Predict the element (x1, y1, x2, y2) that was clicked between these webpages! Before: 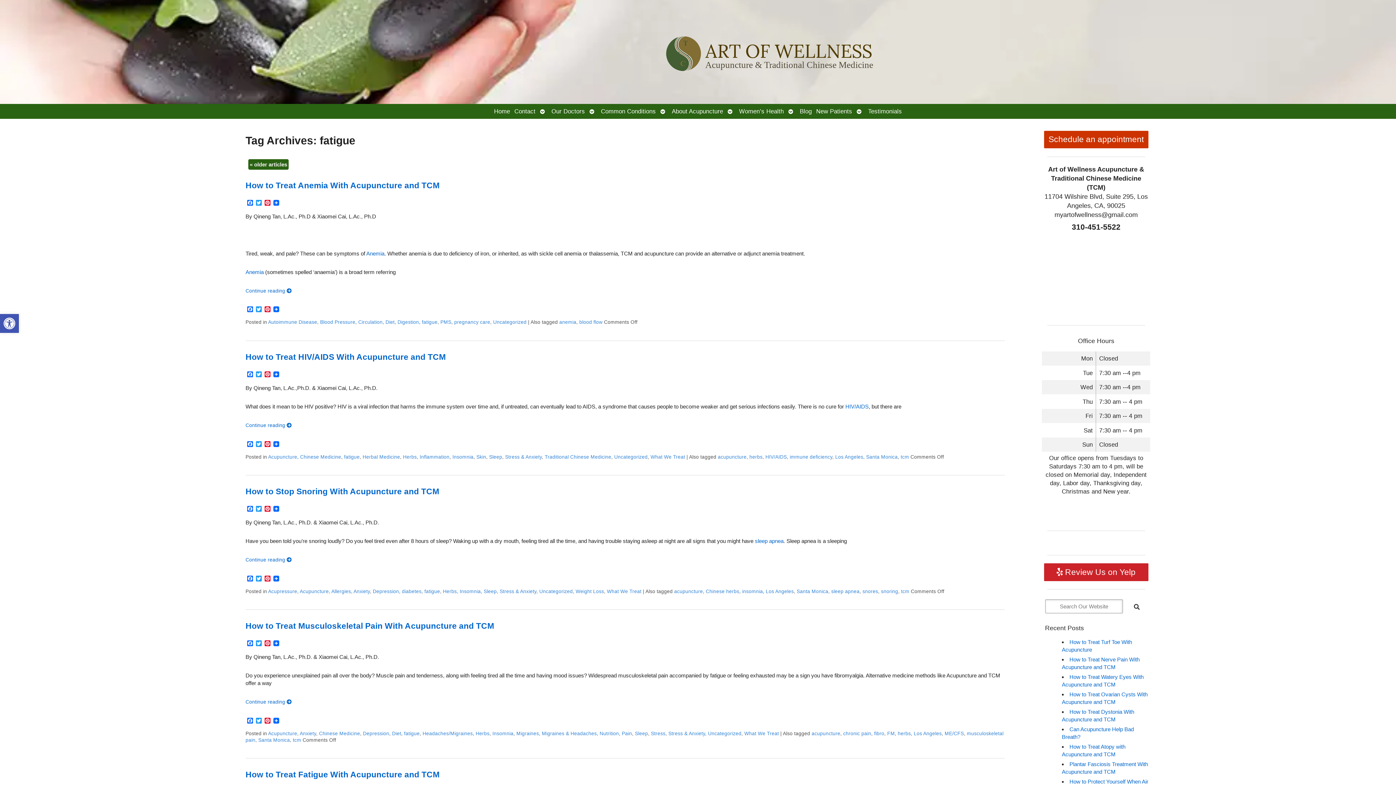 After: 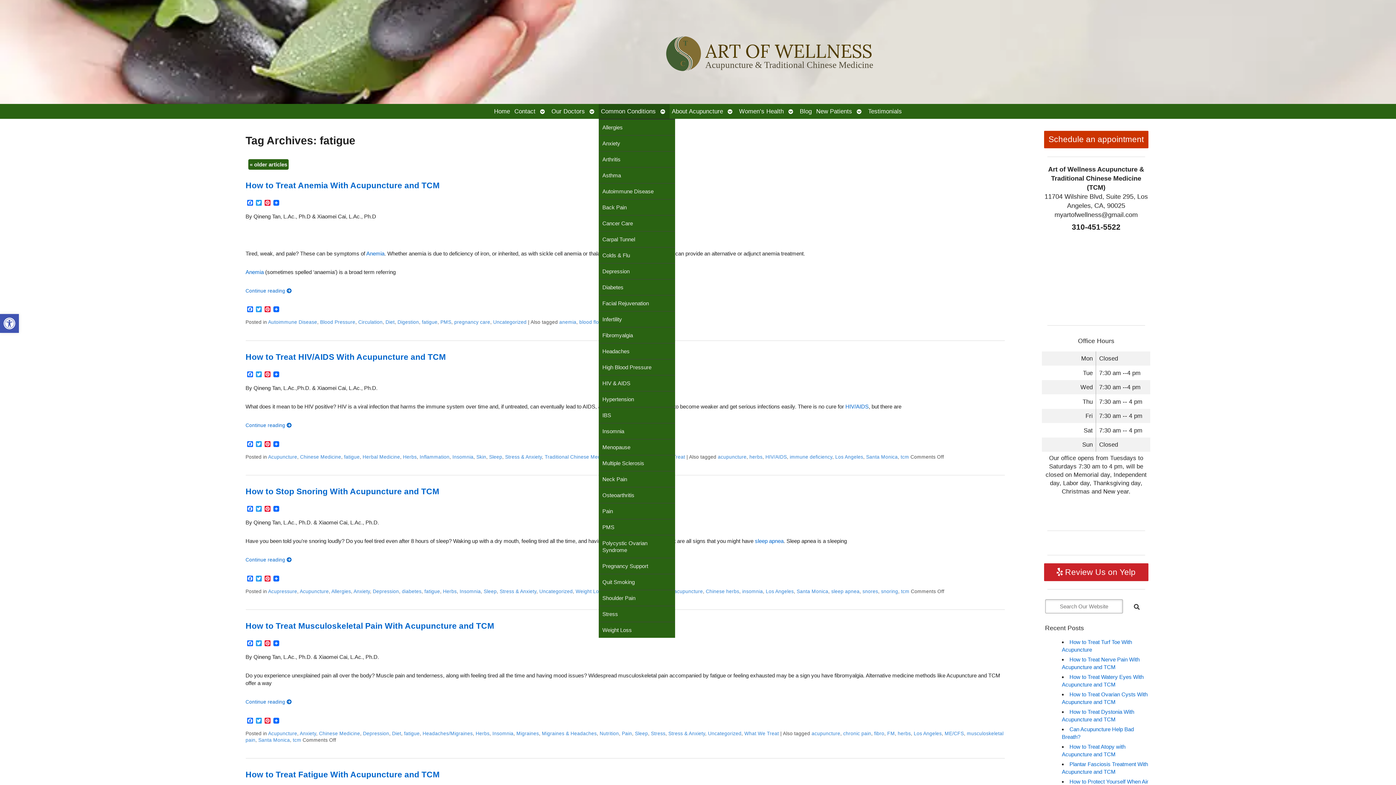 Action: label: Open submenu bbox: (658, 104, 669, 119)